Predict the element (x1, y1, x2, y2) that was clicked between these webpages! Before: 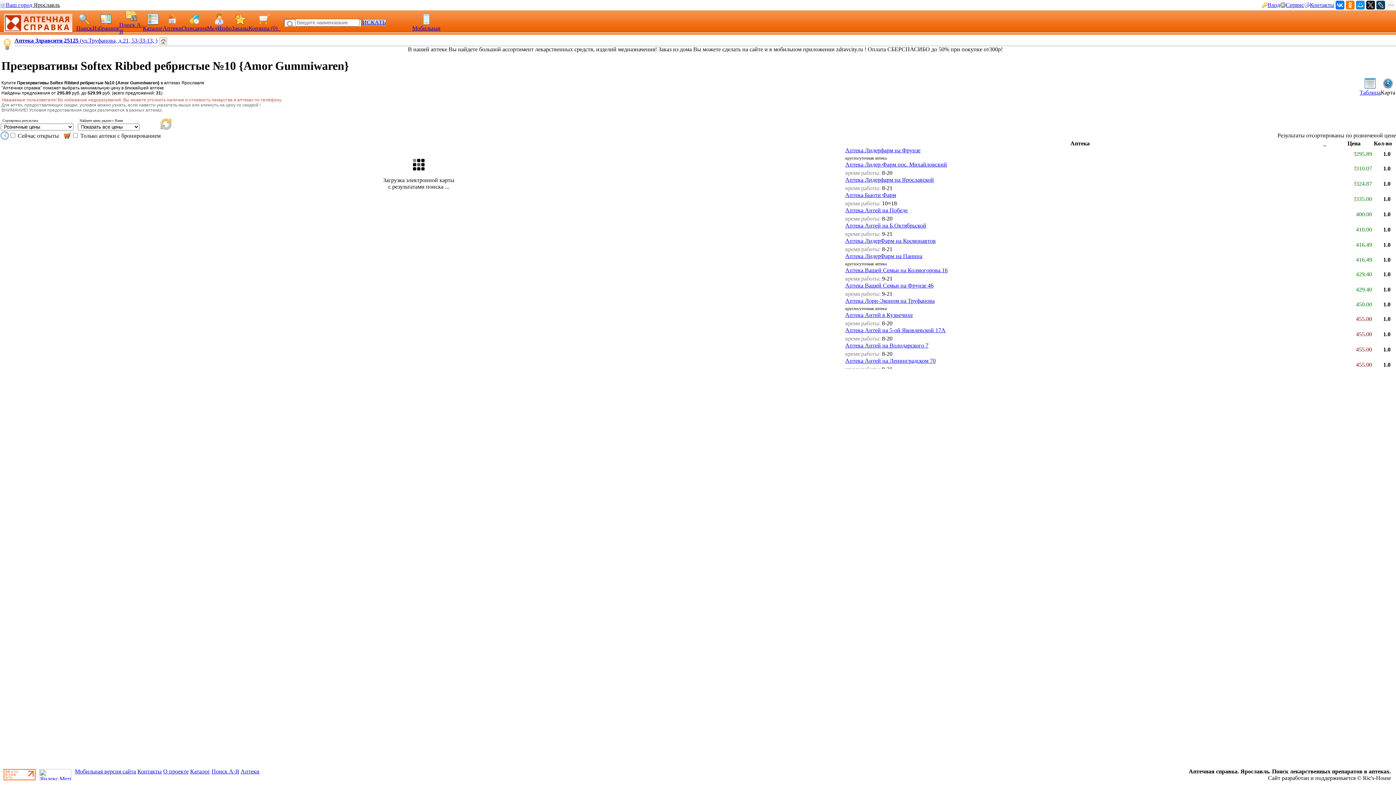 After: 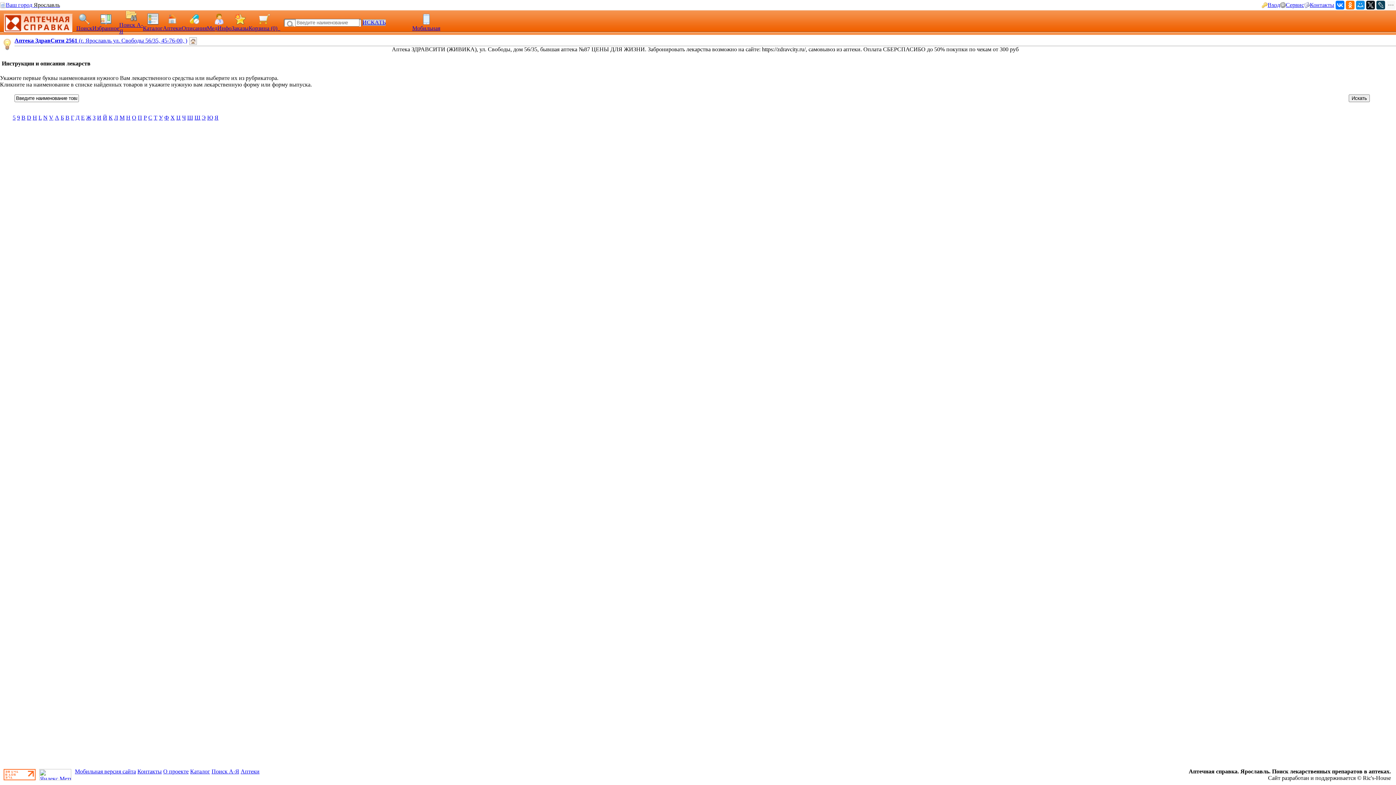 Action: bbox: (181, 25, 206, 31) label: Описания